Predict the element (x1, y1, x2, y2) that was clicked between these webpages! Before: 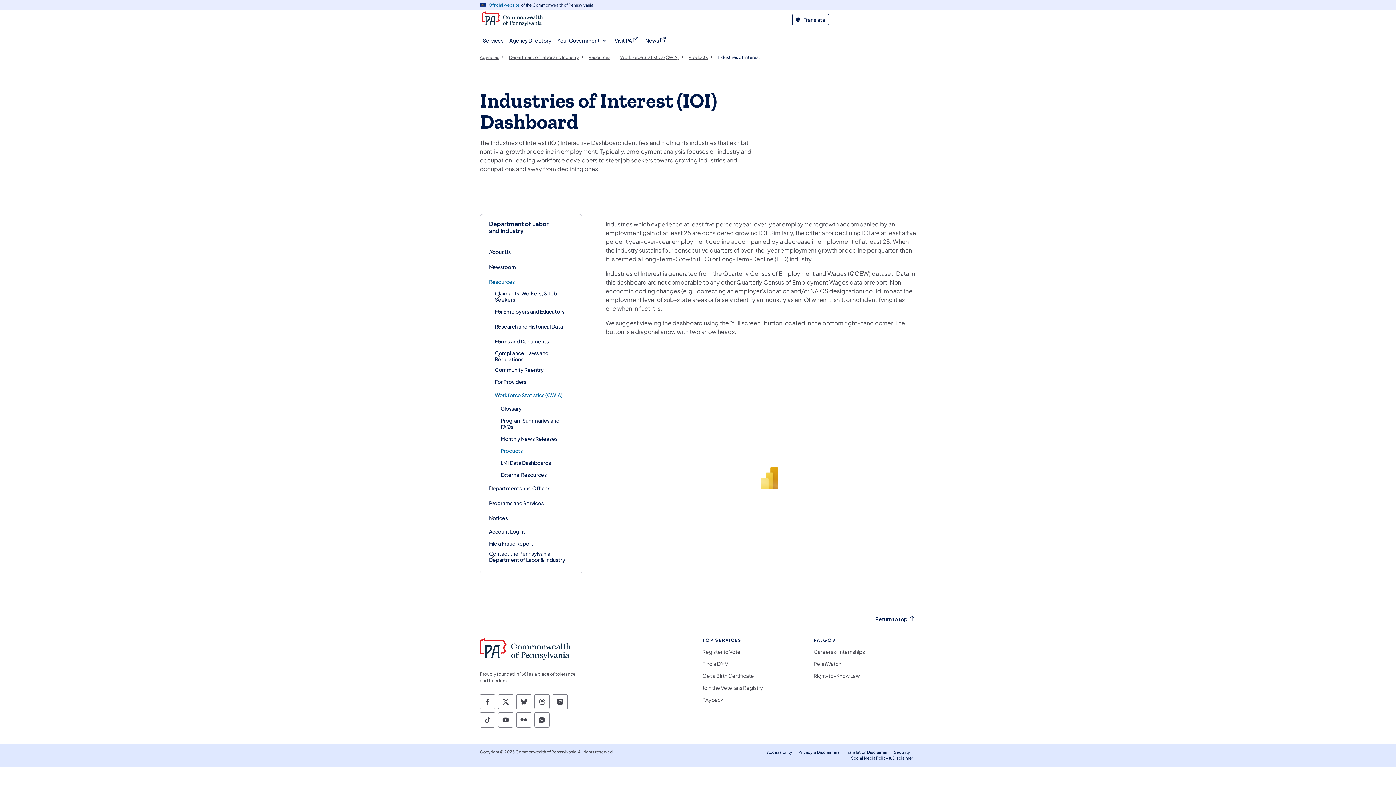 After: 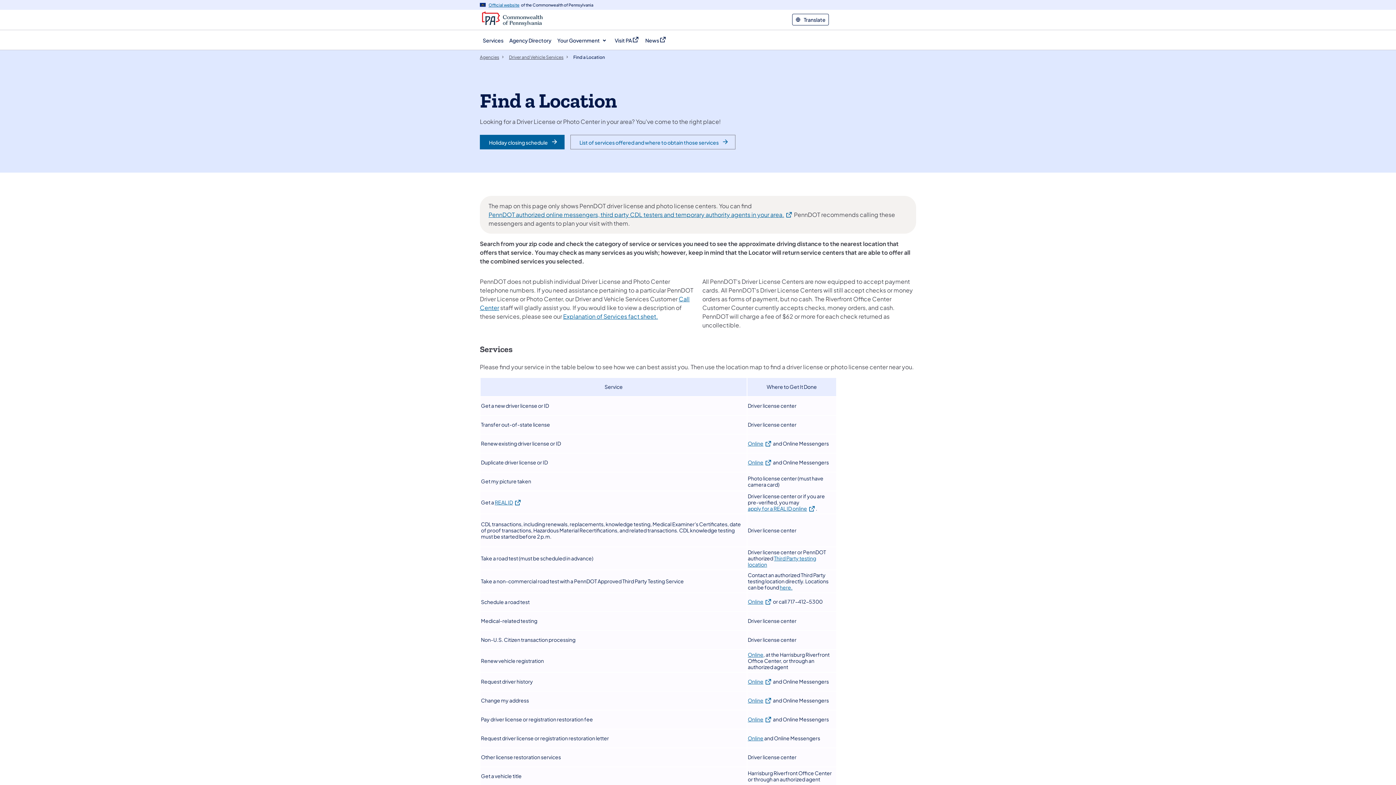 Action: bbox: (702, 660, 728, 667) label: Find a DMV